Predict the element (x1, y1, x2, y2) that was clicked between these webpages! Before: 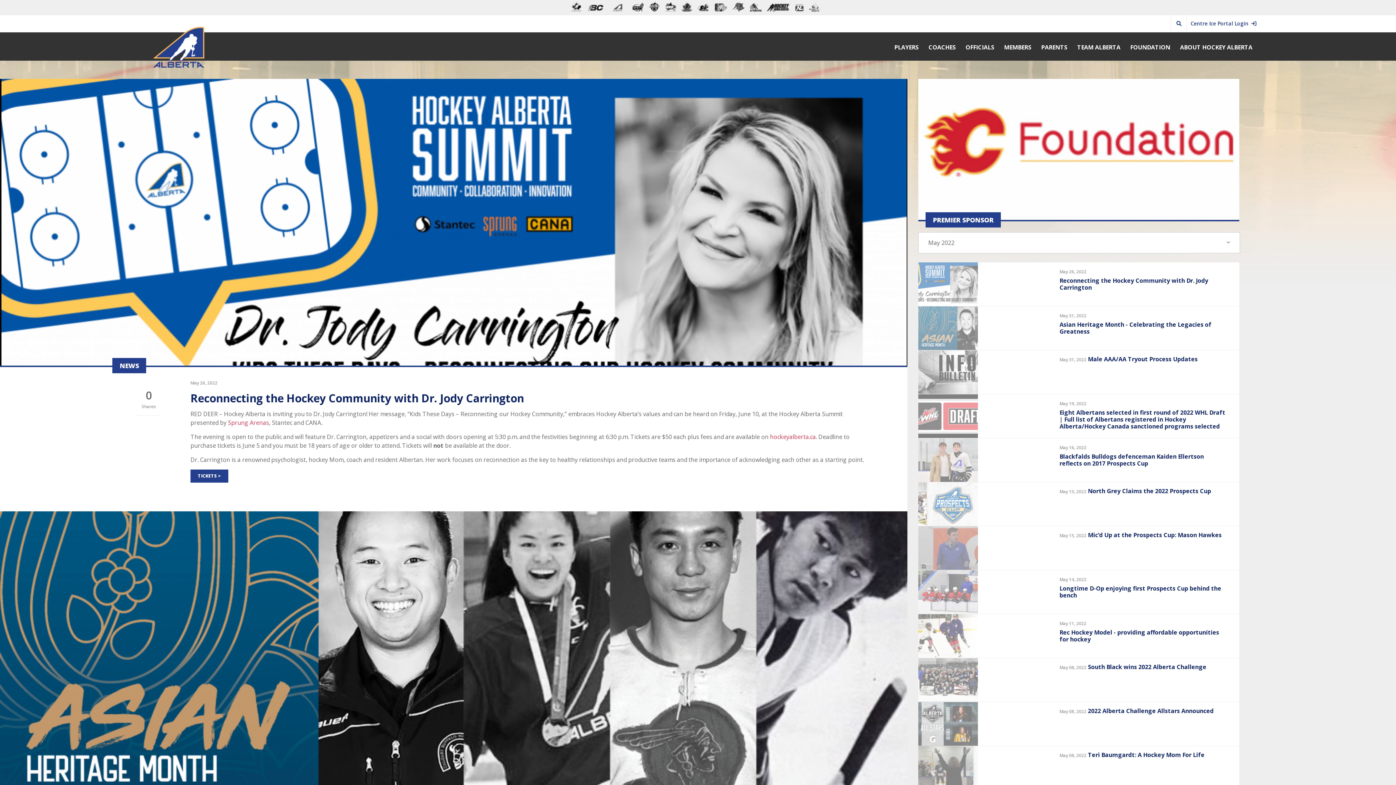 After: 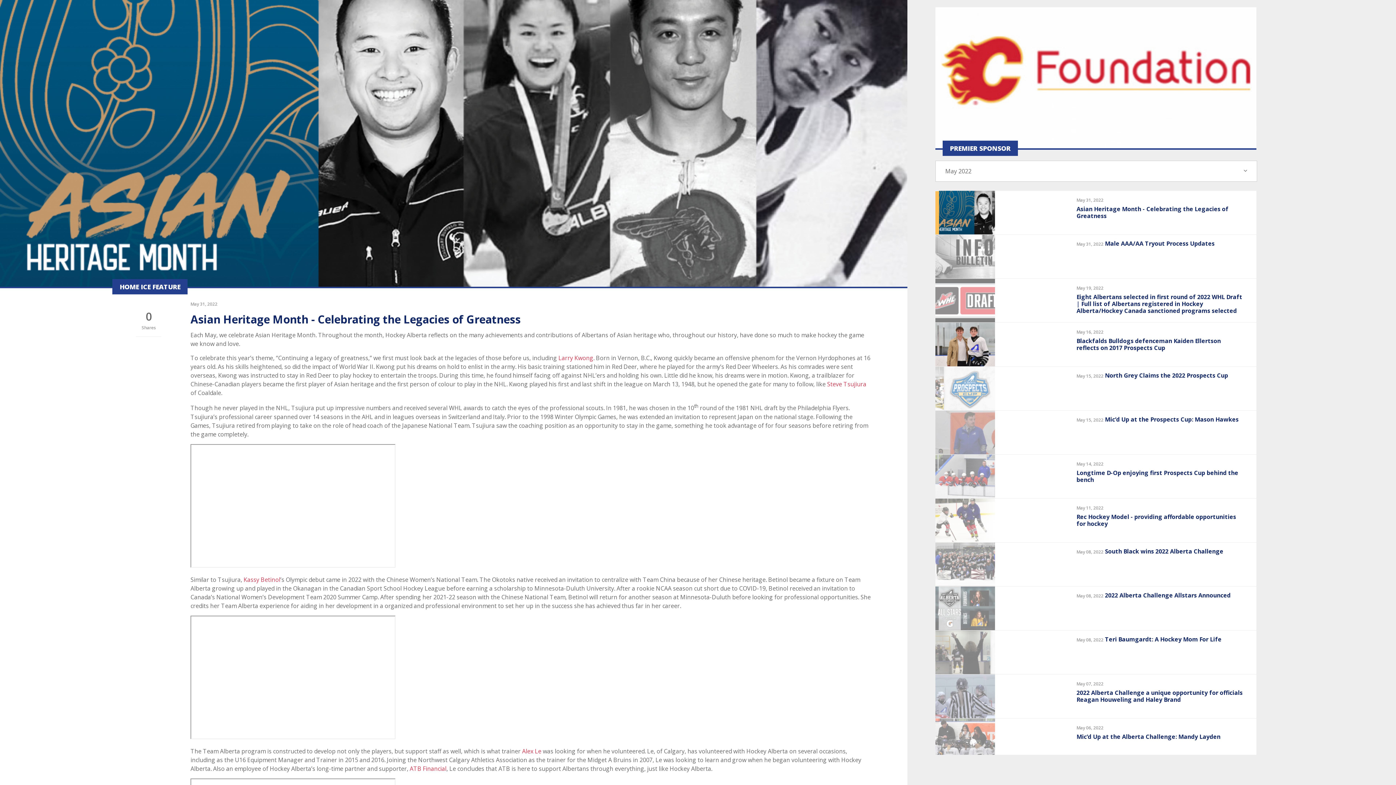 Action: bbox: (918, 306, 978, 350)